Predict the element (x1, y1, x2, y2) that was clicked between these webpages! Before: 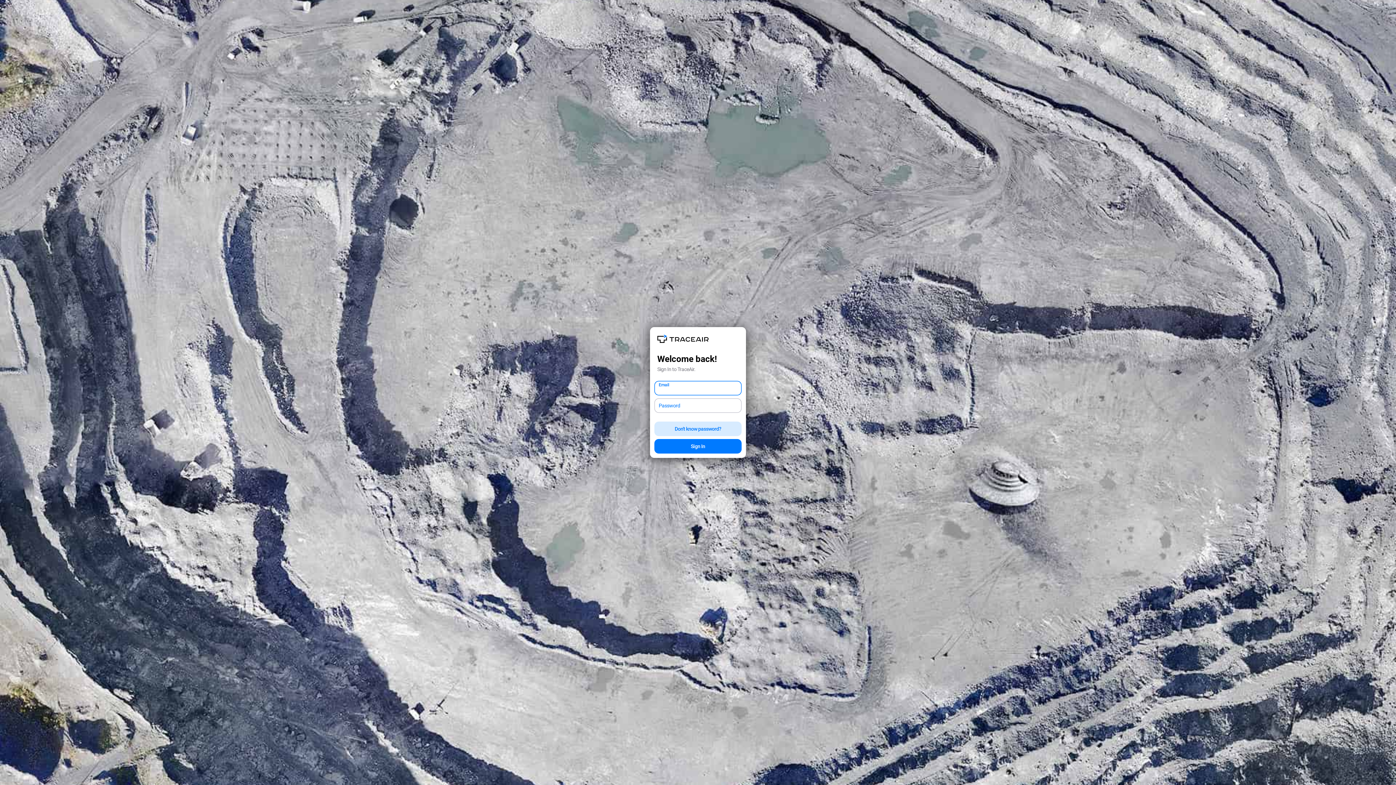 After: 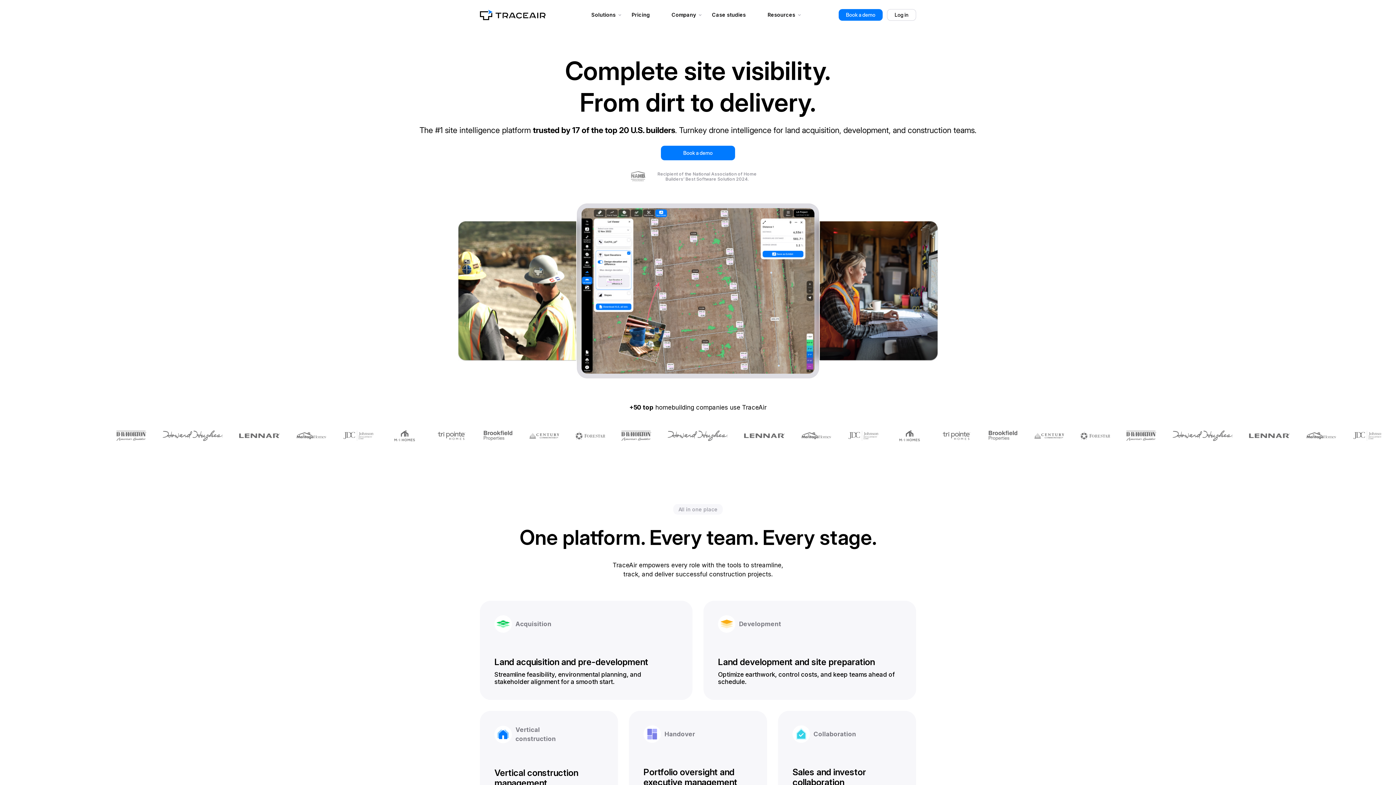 Action: bbox: (657, 337, 709, 344)